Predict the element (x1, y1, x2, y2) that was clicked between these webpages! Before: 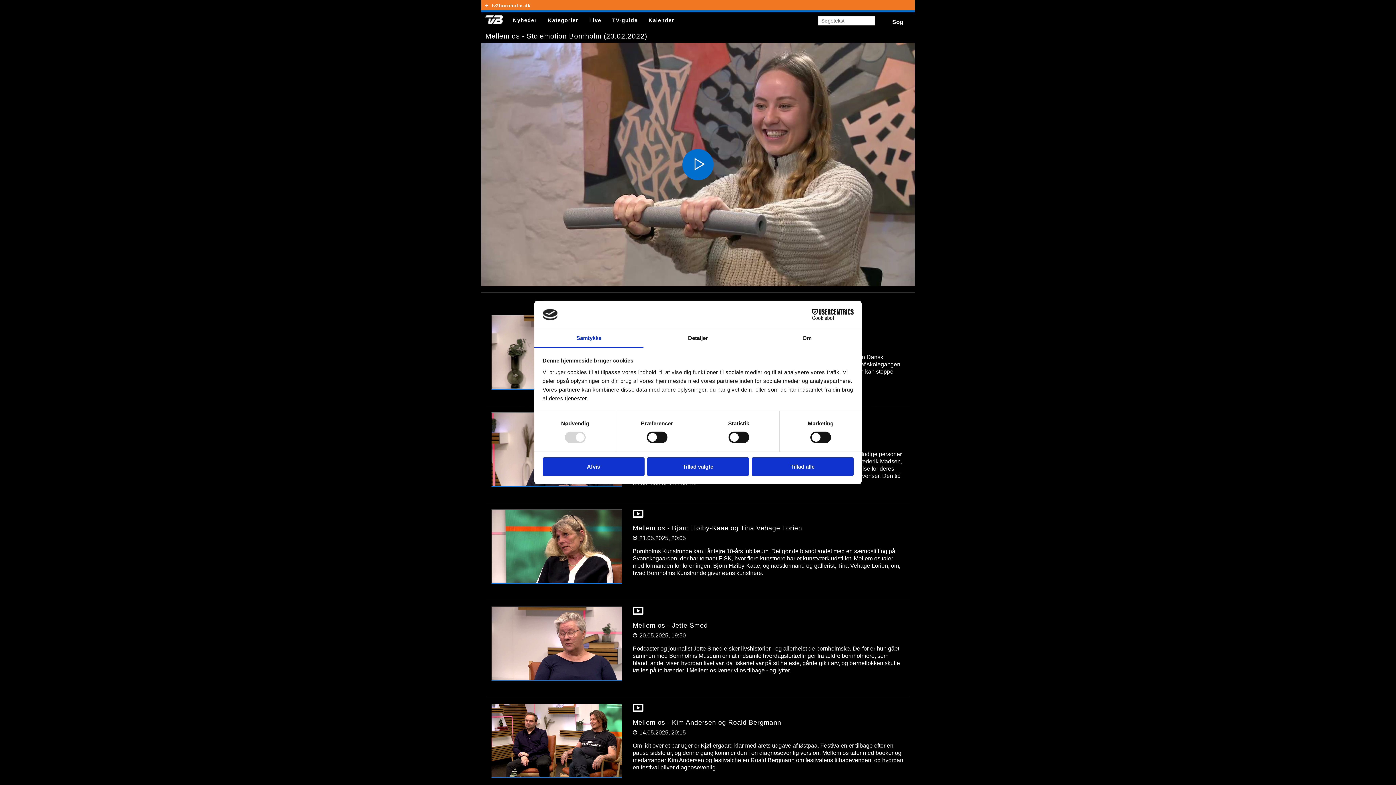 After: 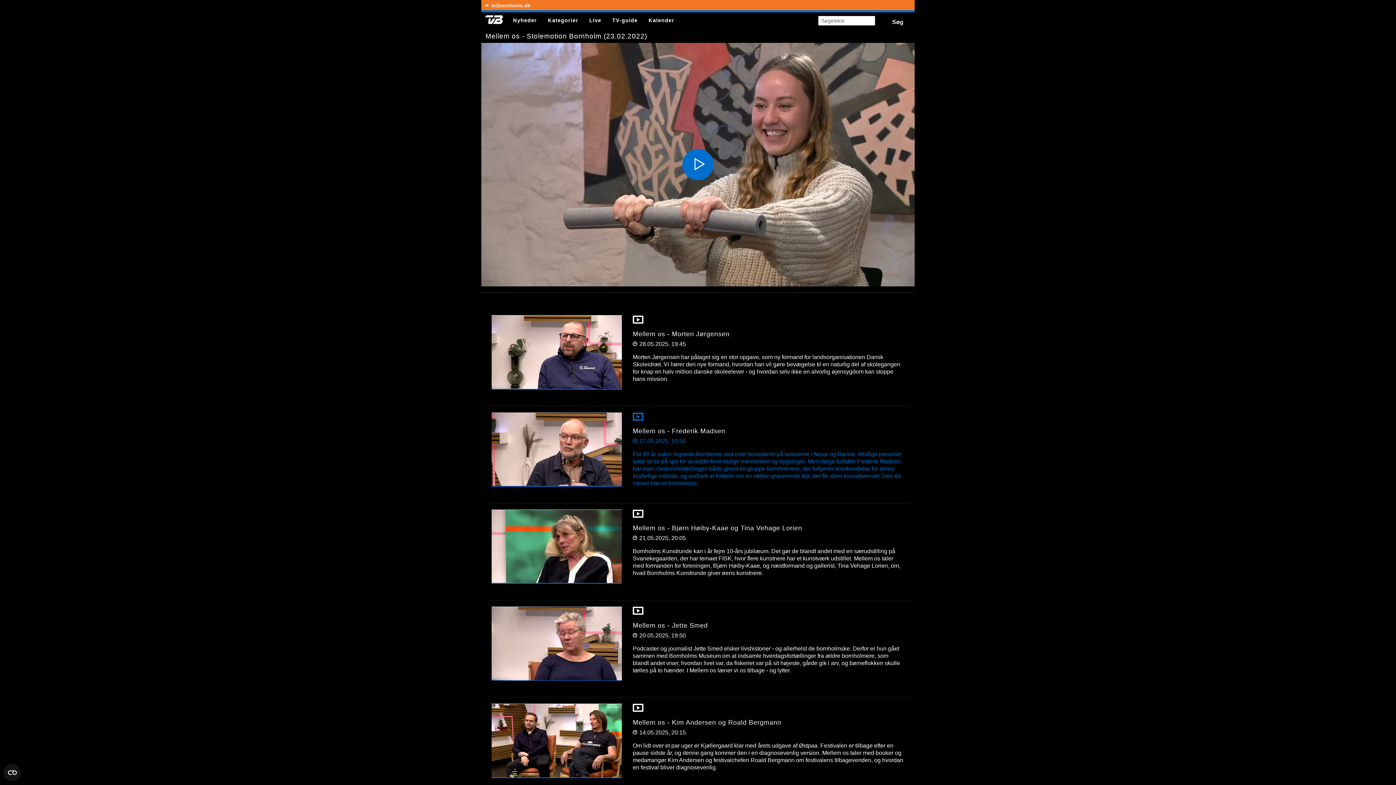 Action: bbox: (751, 457, 853, 476) label: Tillad alle